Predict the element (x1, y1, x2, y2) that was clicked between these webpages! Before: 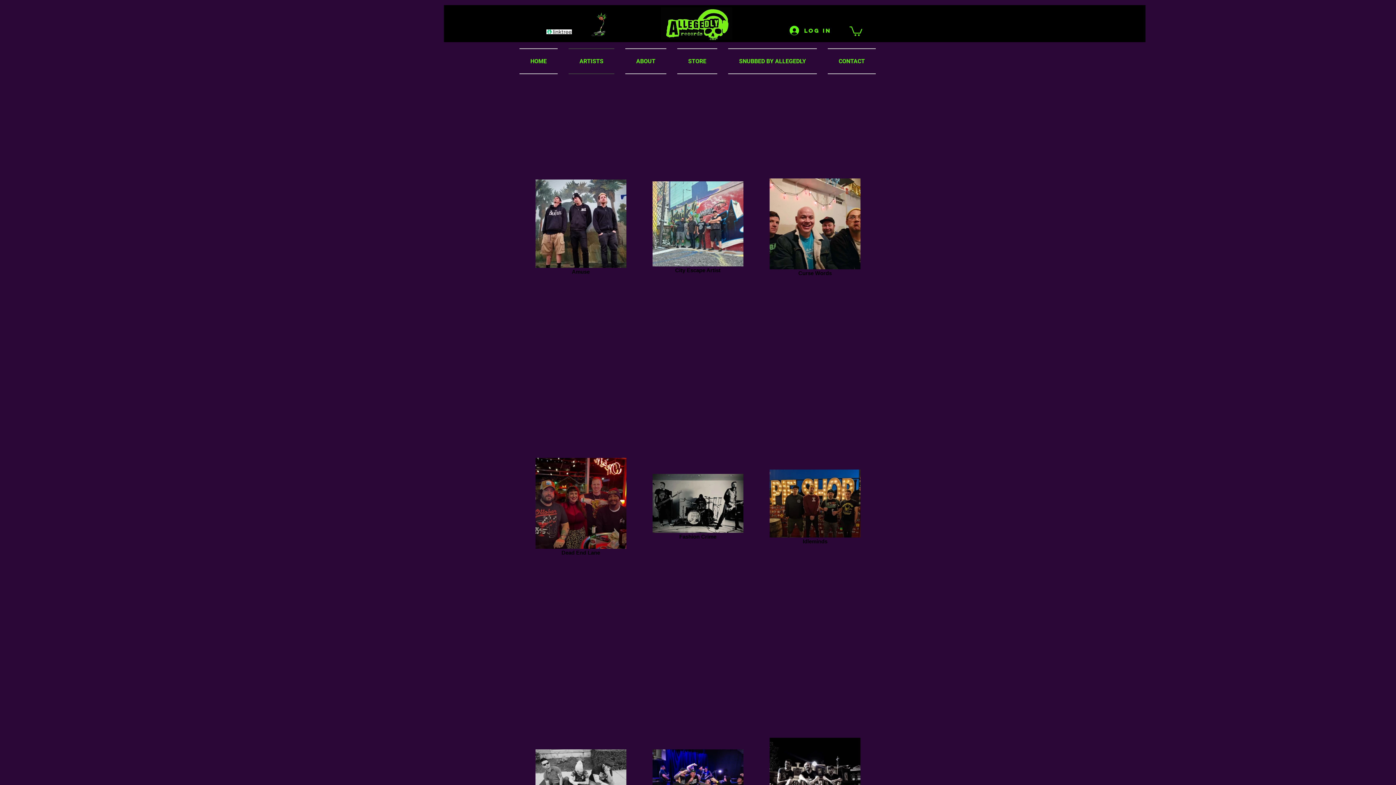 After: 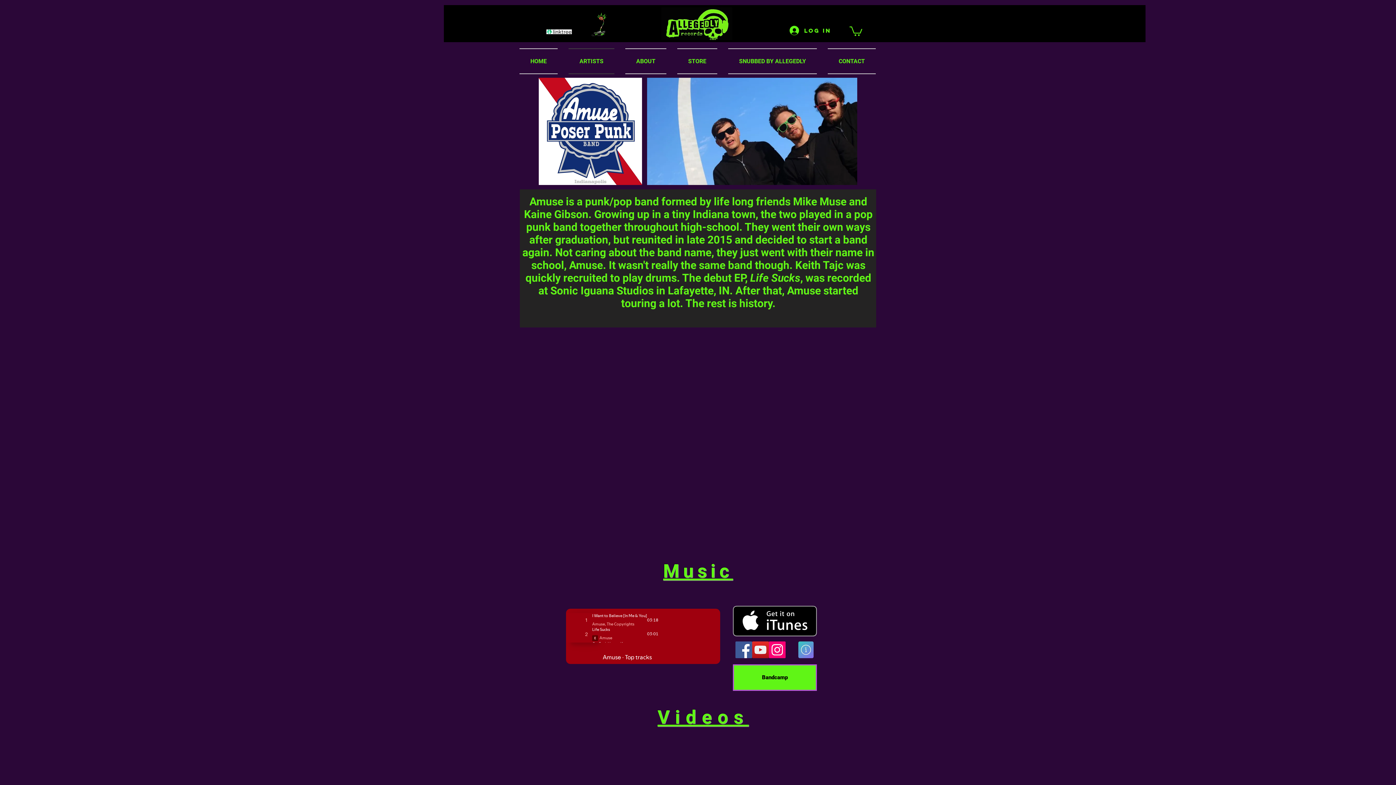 Action: bbox: (535, 264, 626, 268)